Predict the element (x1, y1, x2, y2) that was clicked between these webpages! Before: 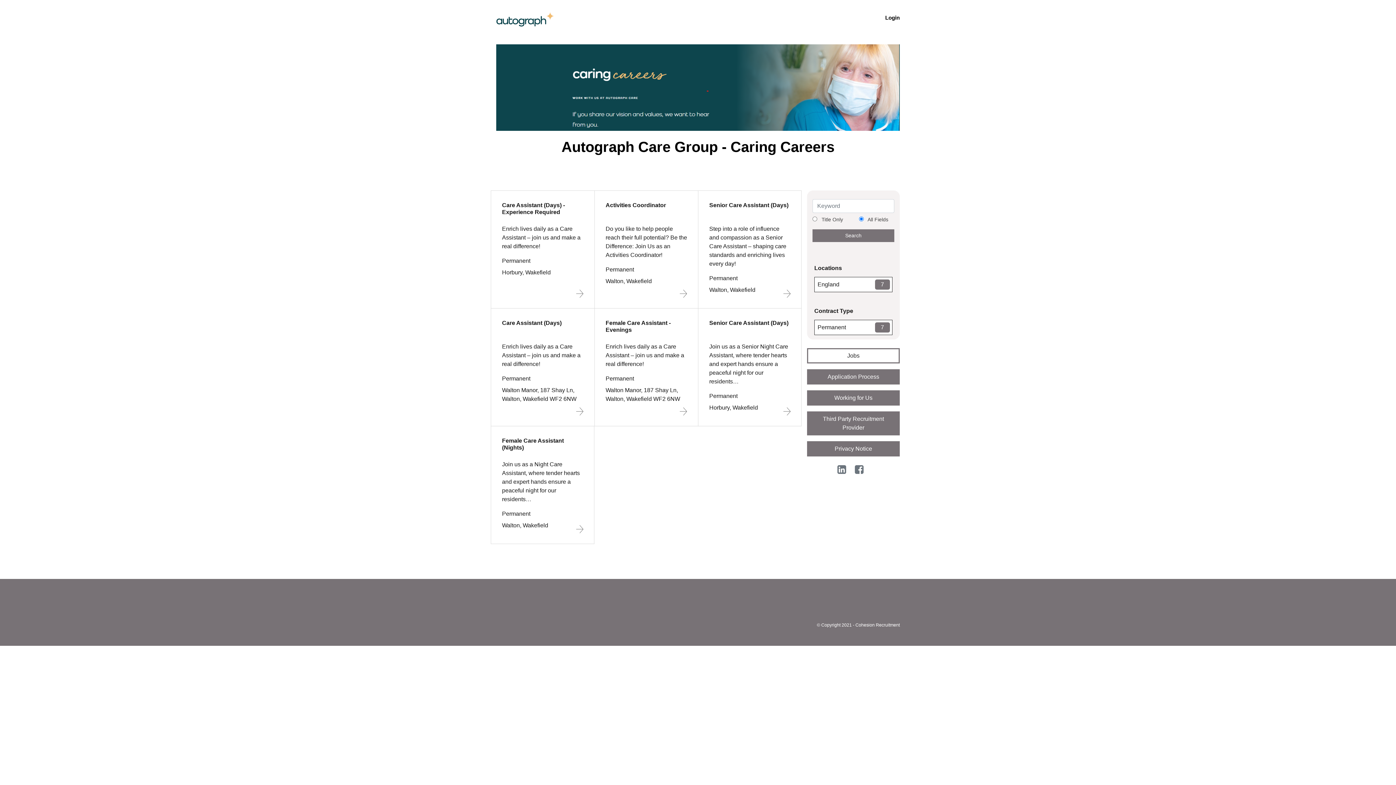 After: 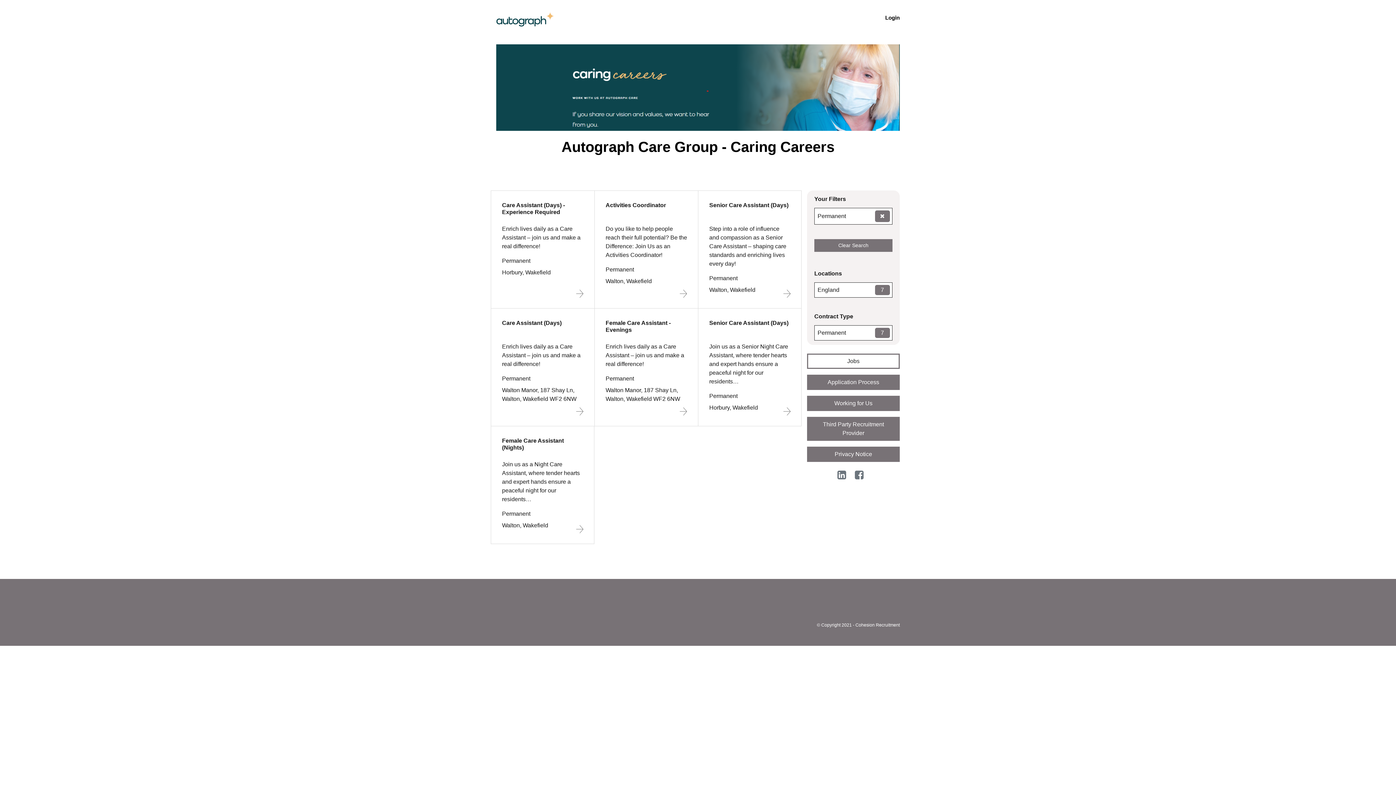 Action: label: Permanent
7 bbox: (814, 320, 892, 335)